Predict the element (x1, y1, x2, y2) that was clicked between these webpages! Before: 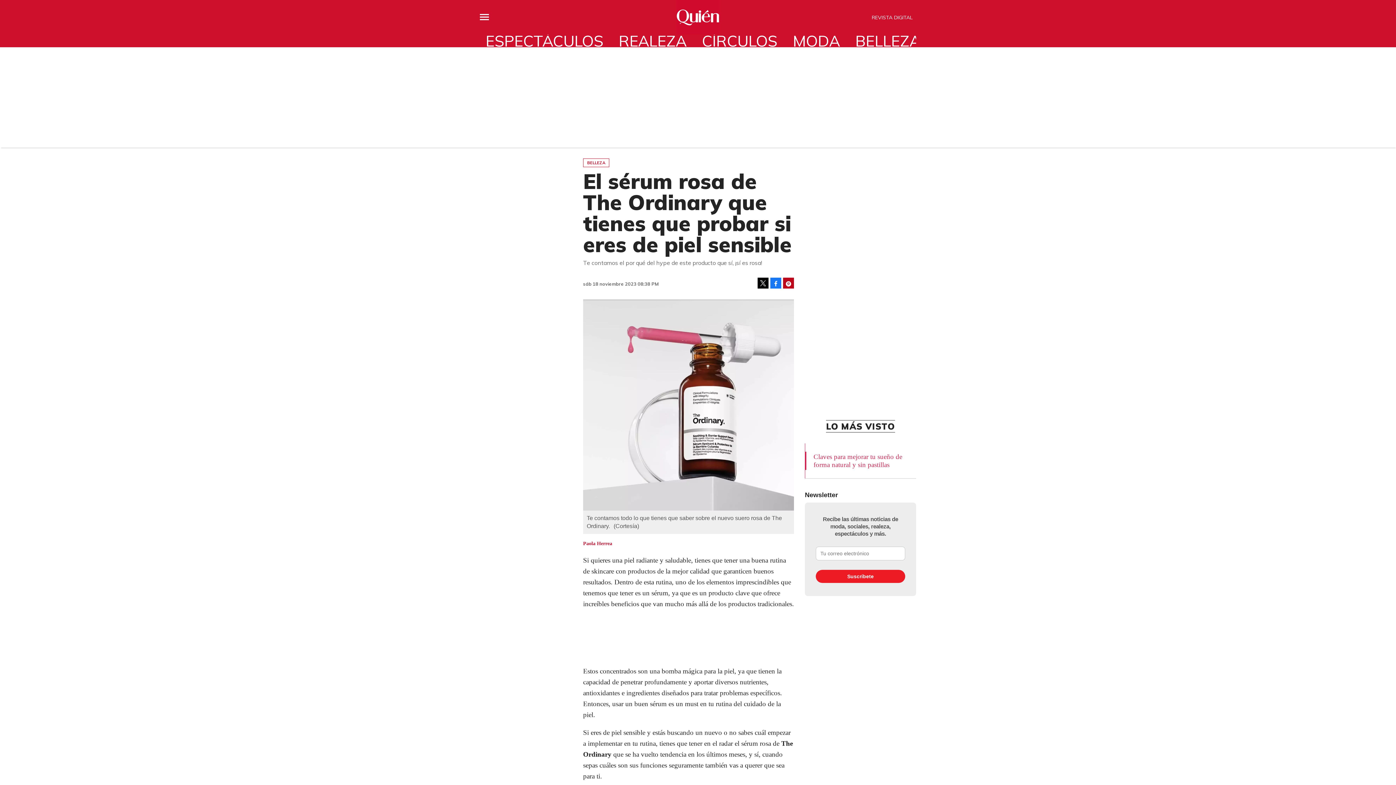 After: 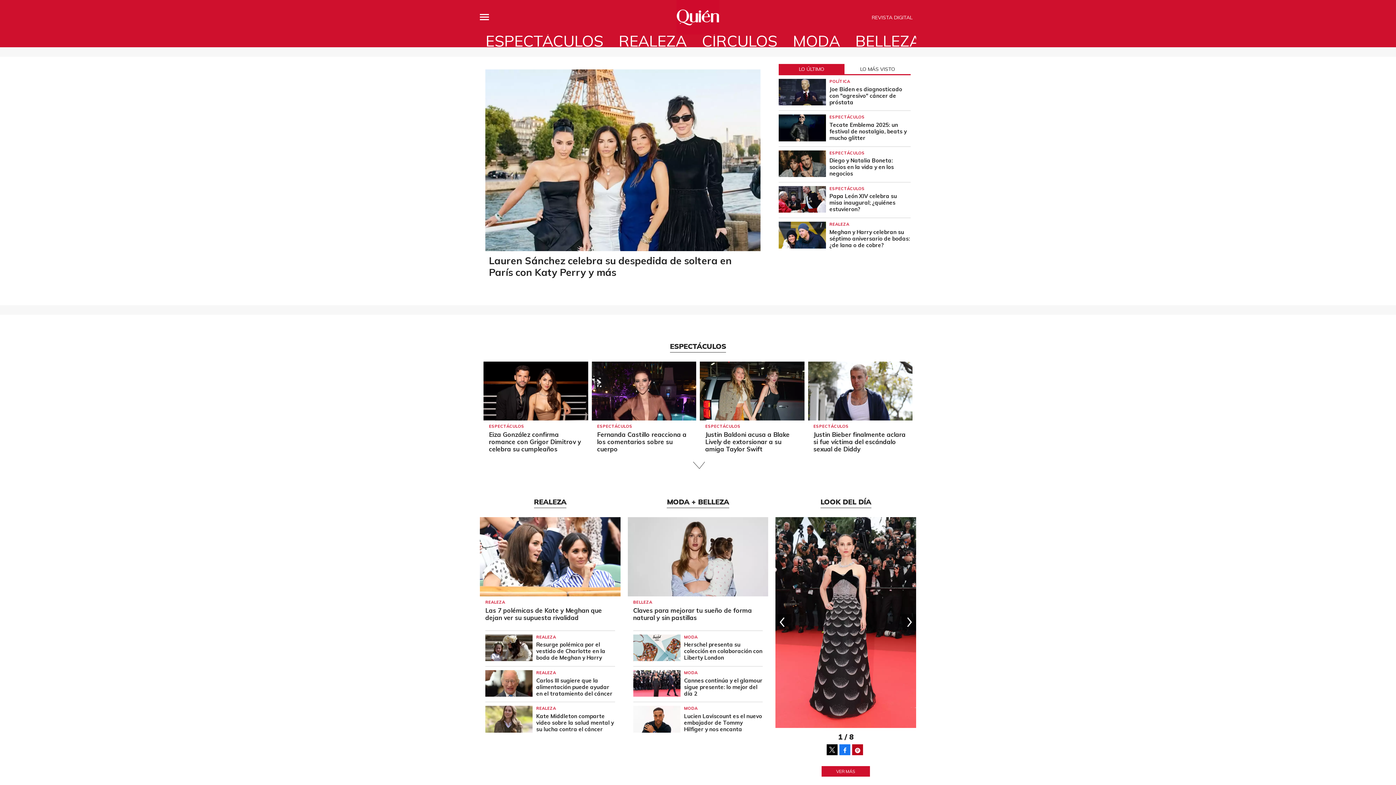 Action: bbox: (676, 8, 719, 26)